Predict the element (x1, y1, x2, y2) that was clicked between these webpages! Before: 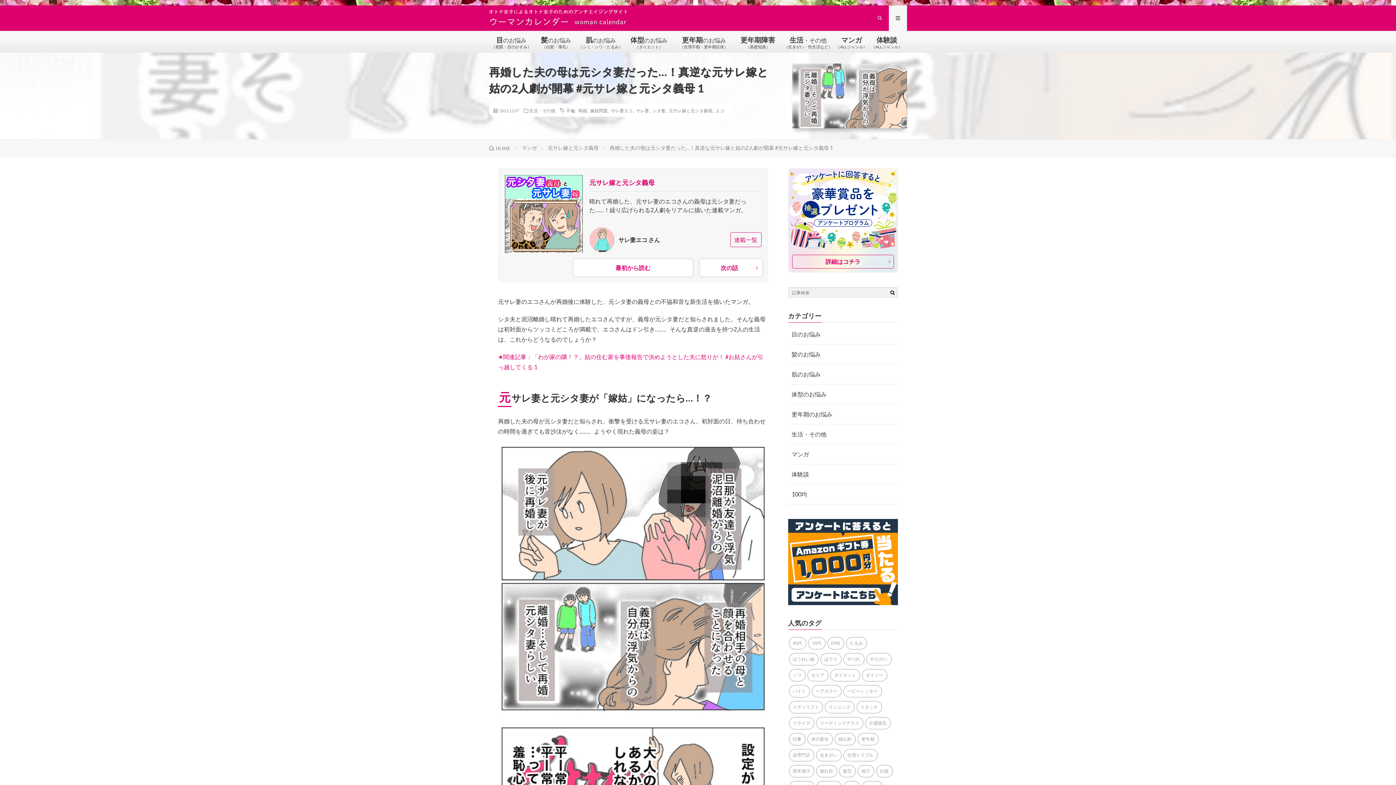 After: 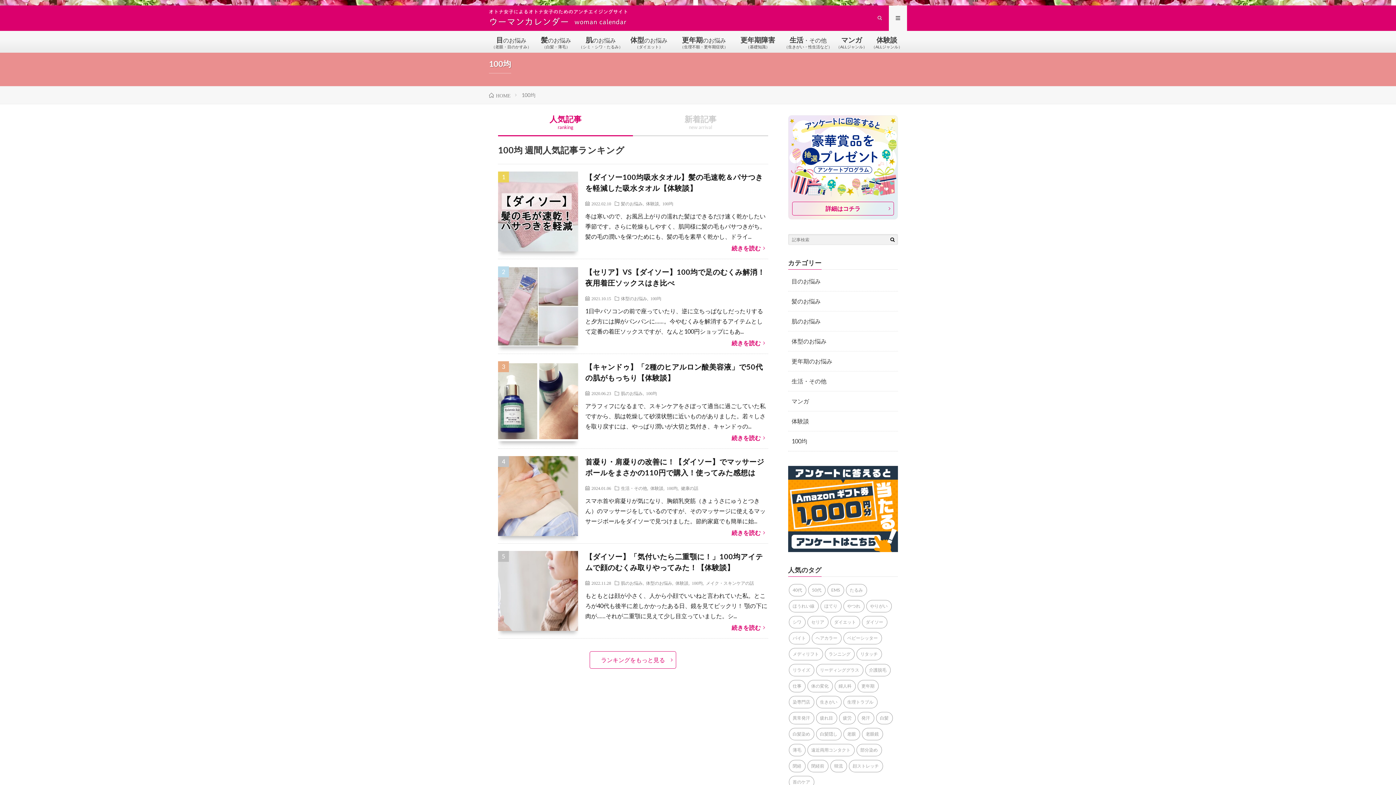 Action: label: 100均 bbox: (791, 491, 807, 497)